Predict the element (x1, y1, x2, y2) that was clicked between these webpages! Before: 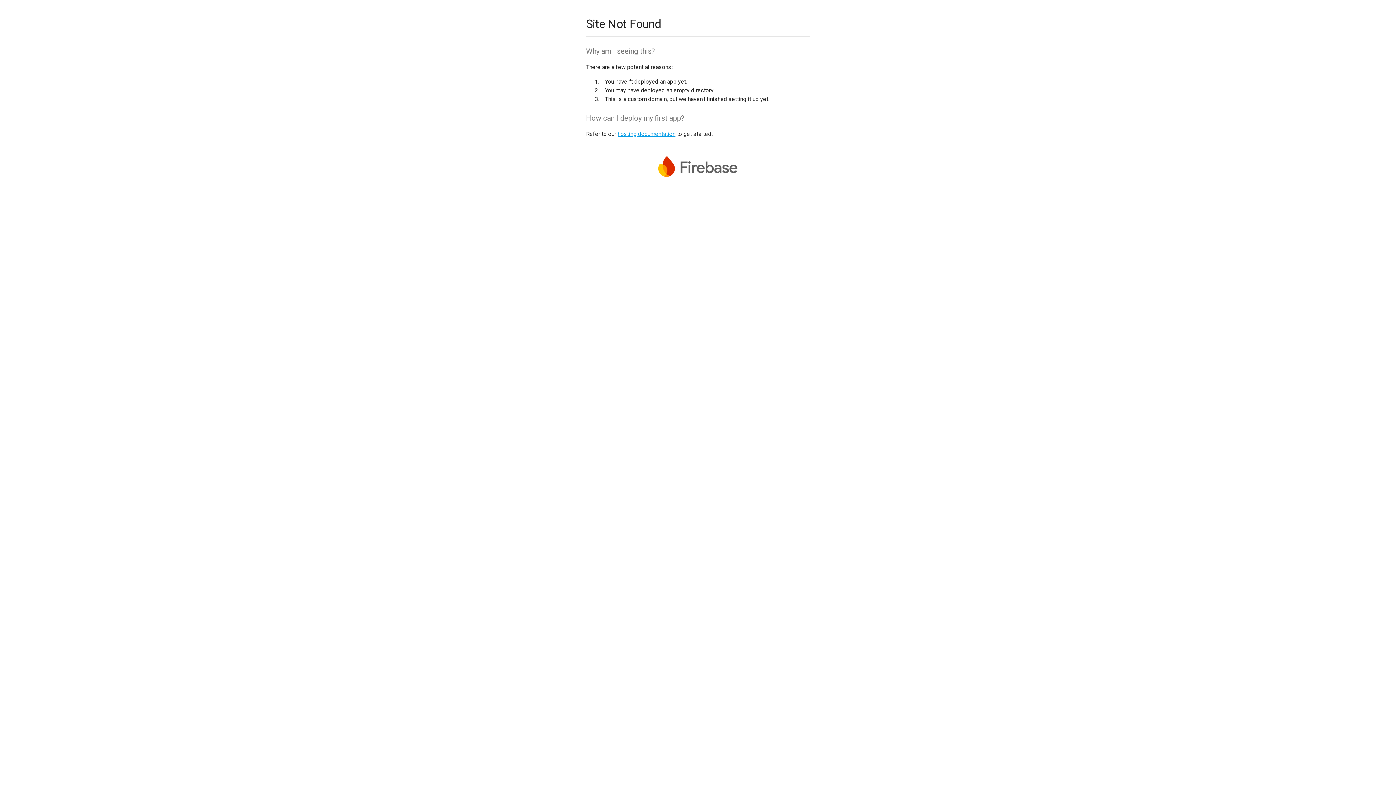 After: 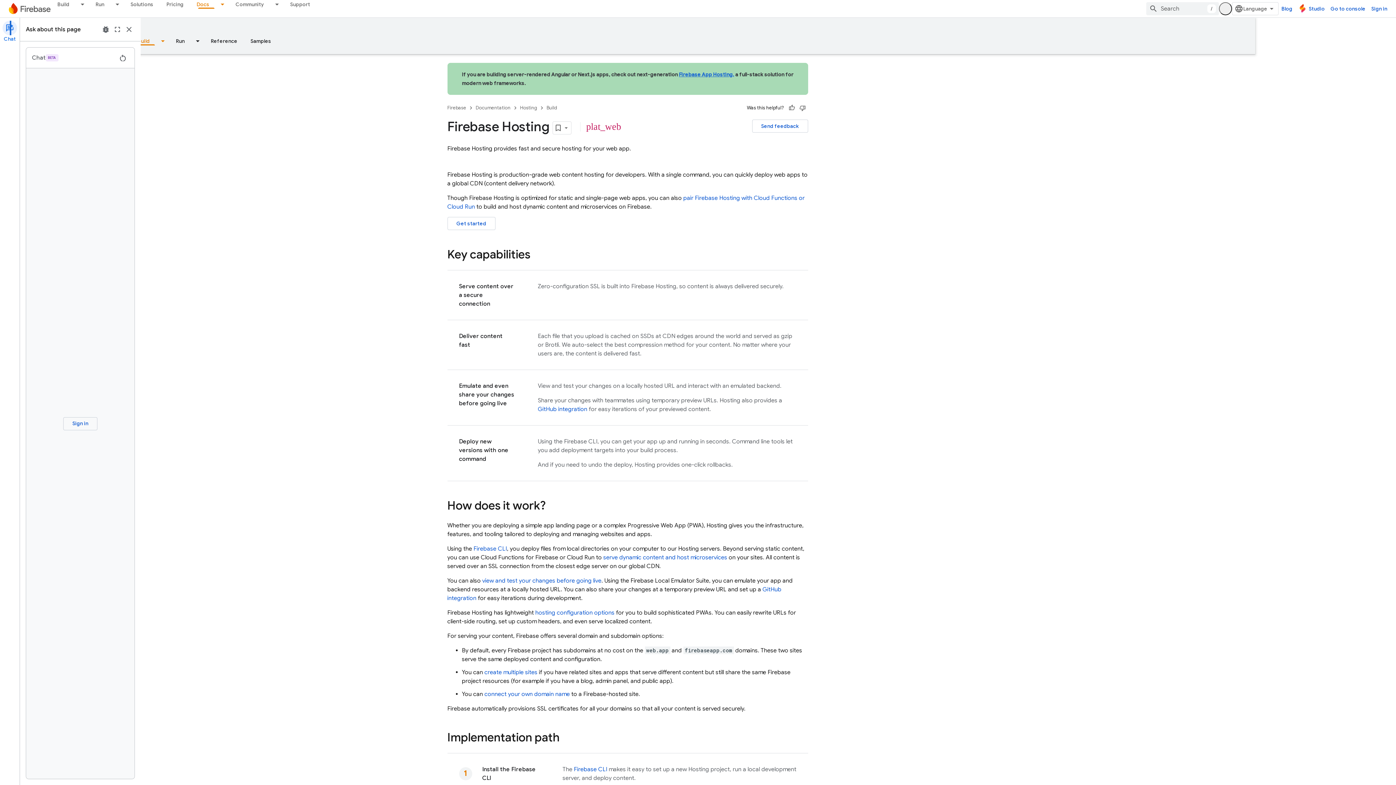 Action: bbox: (617, 130, 675, 137) label: hosting documentation